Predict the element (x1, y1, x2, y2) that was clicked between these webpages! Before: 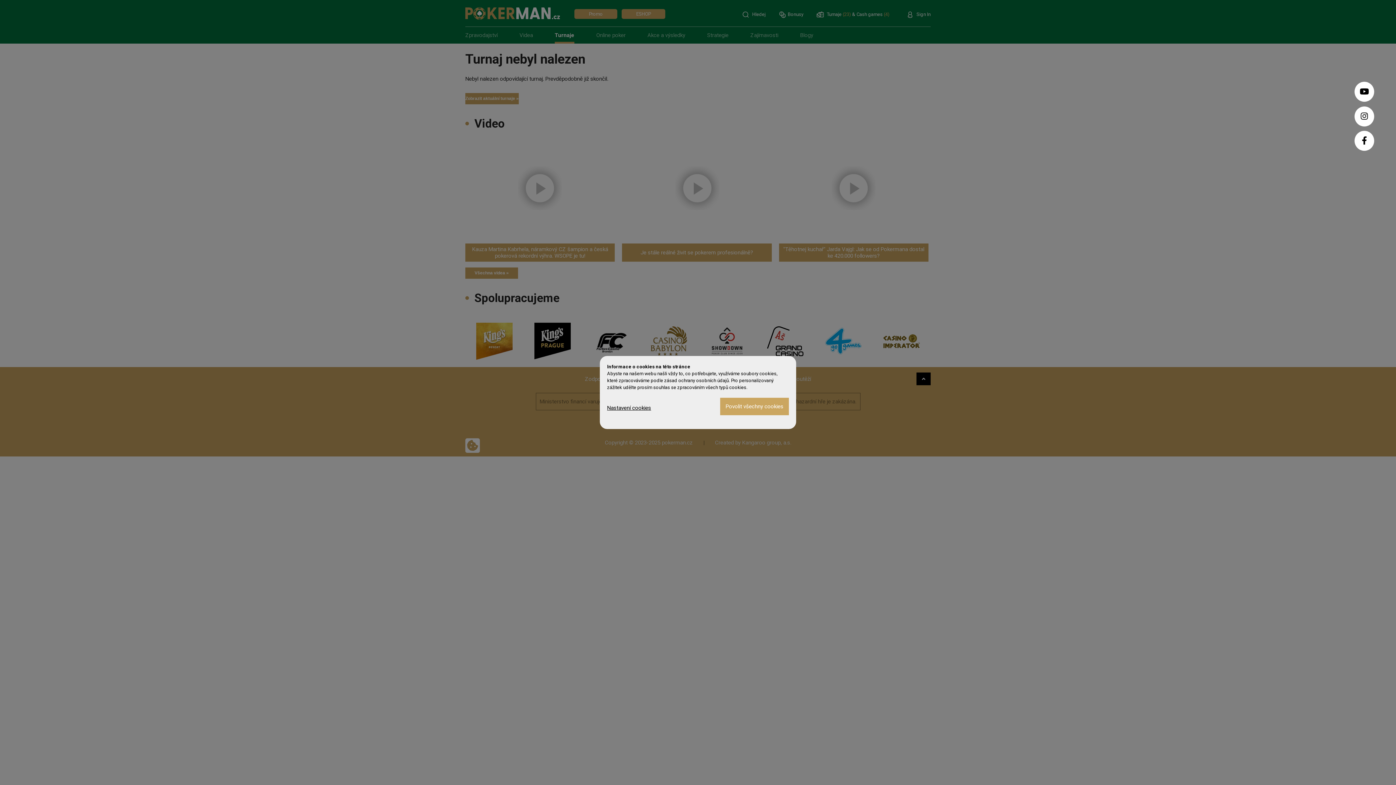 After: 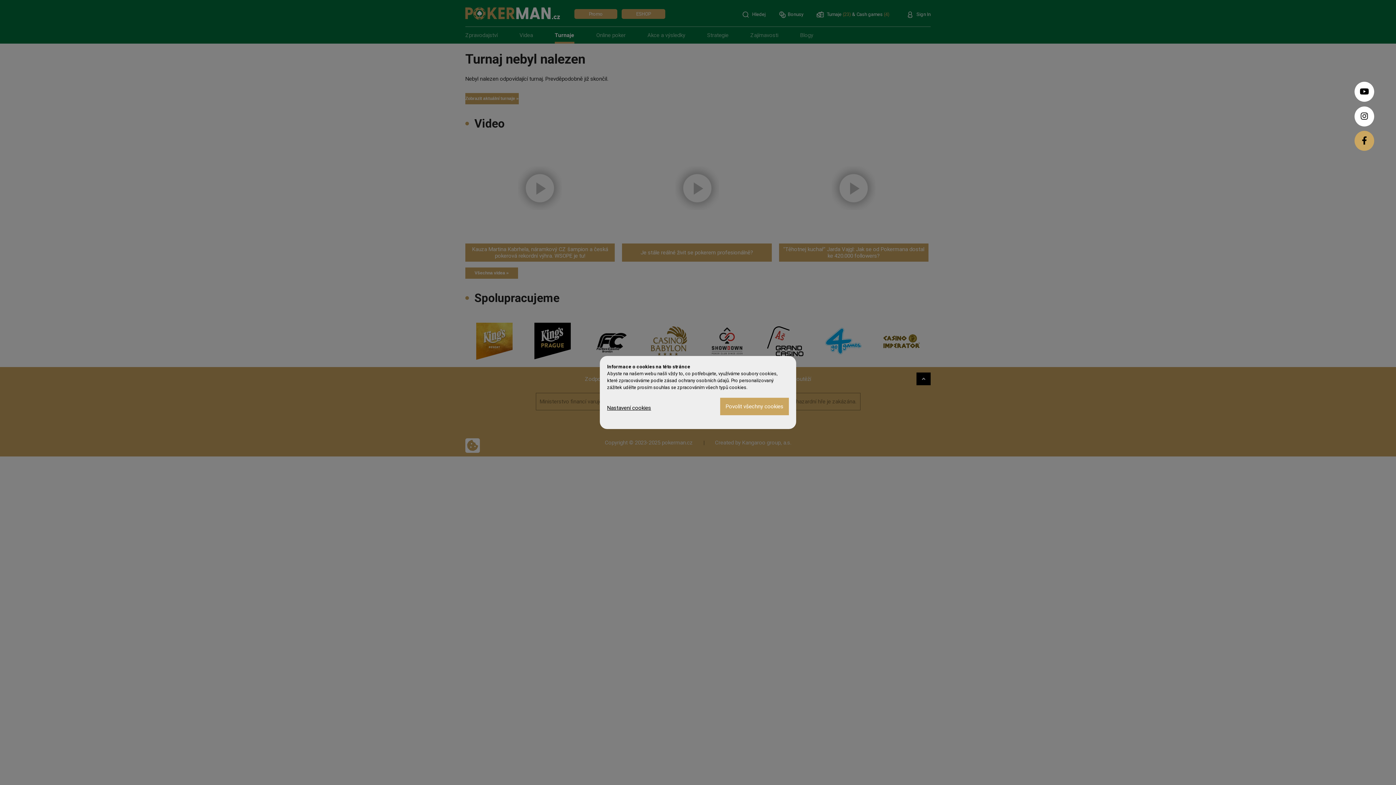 Action: bbox: (1354, 130, 1374, 150)